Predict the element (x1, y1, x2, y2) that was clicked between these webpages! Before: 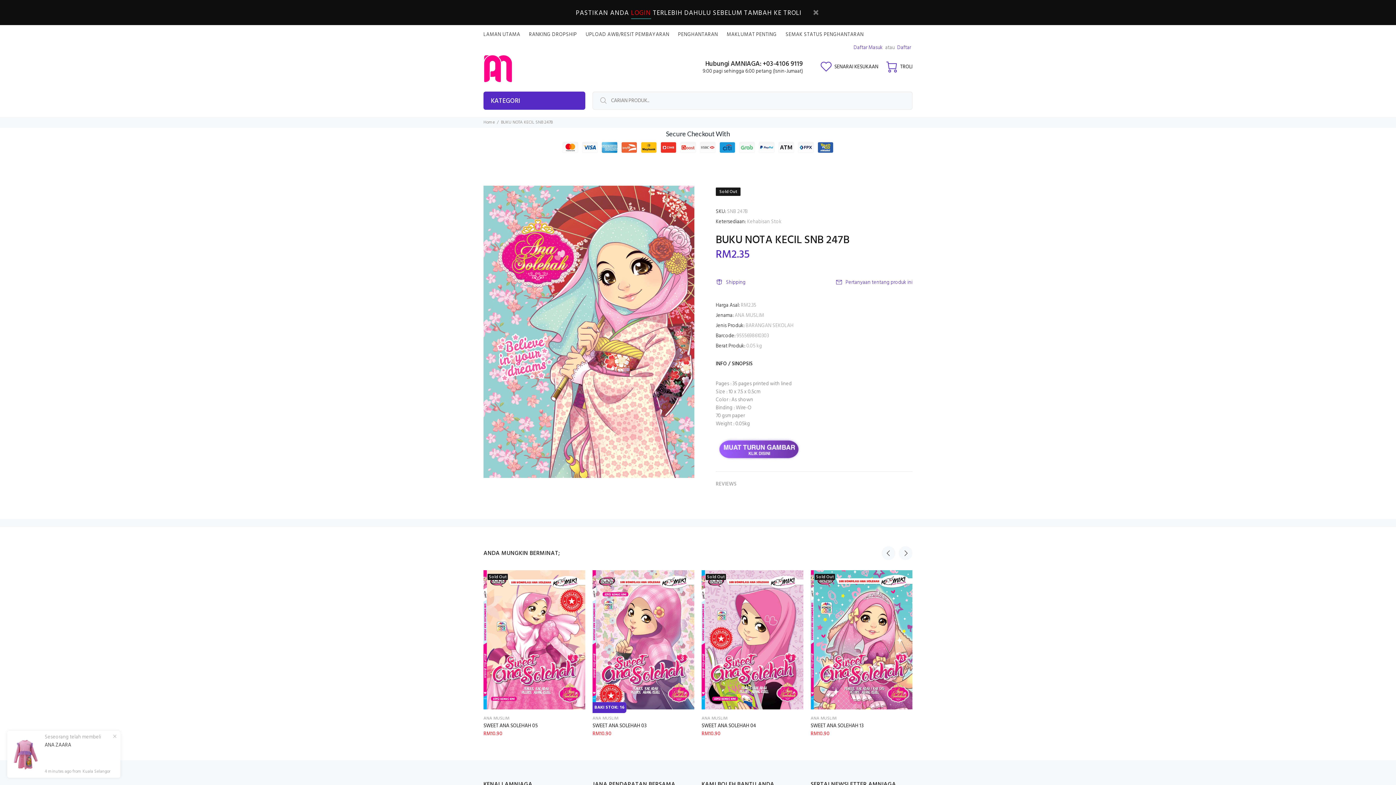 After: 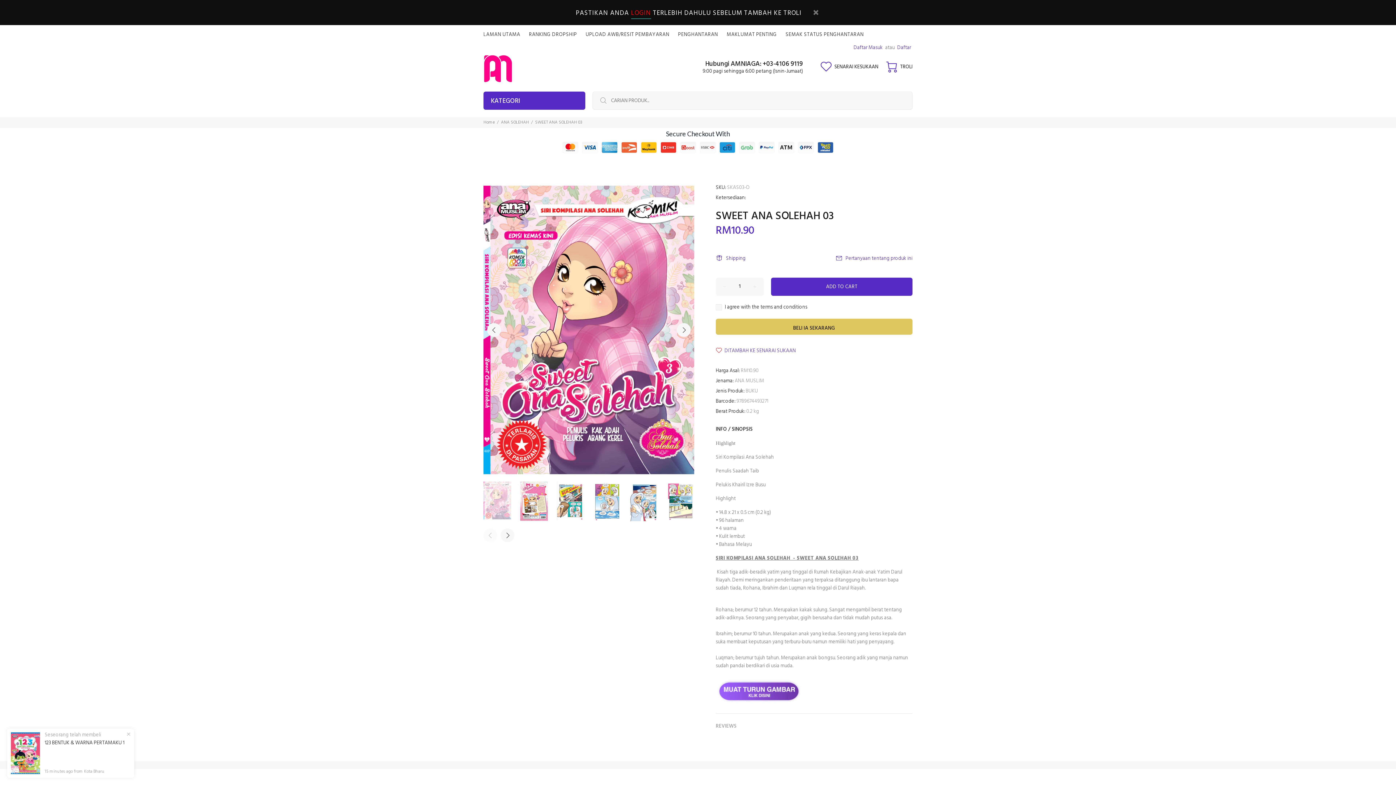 Action: bbox: (592, 570, 694, 709) label: BAKI STOK: 16